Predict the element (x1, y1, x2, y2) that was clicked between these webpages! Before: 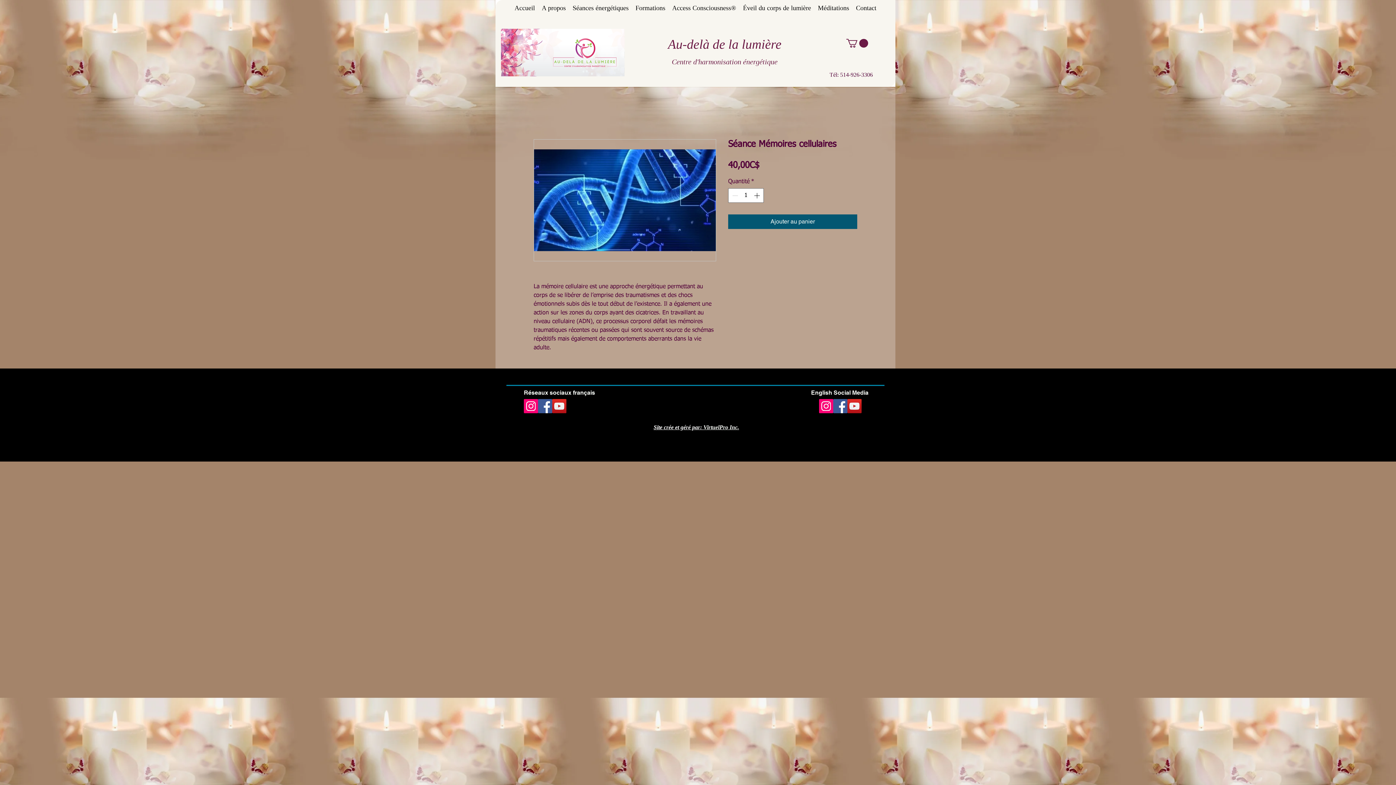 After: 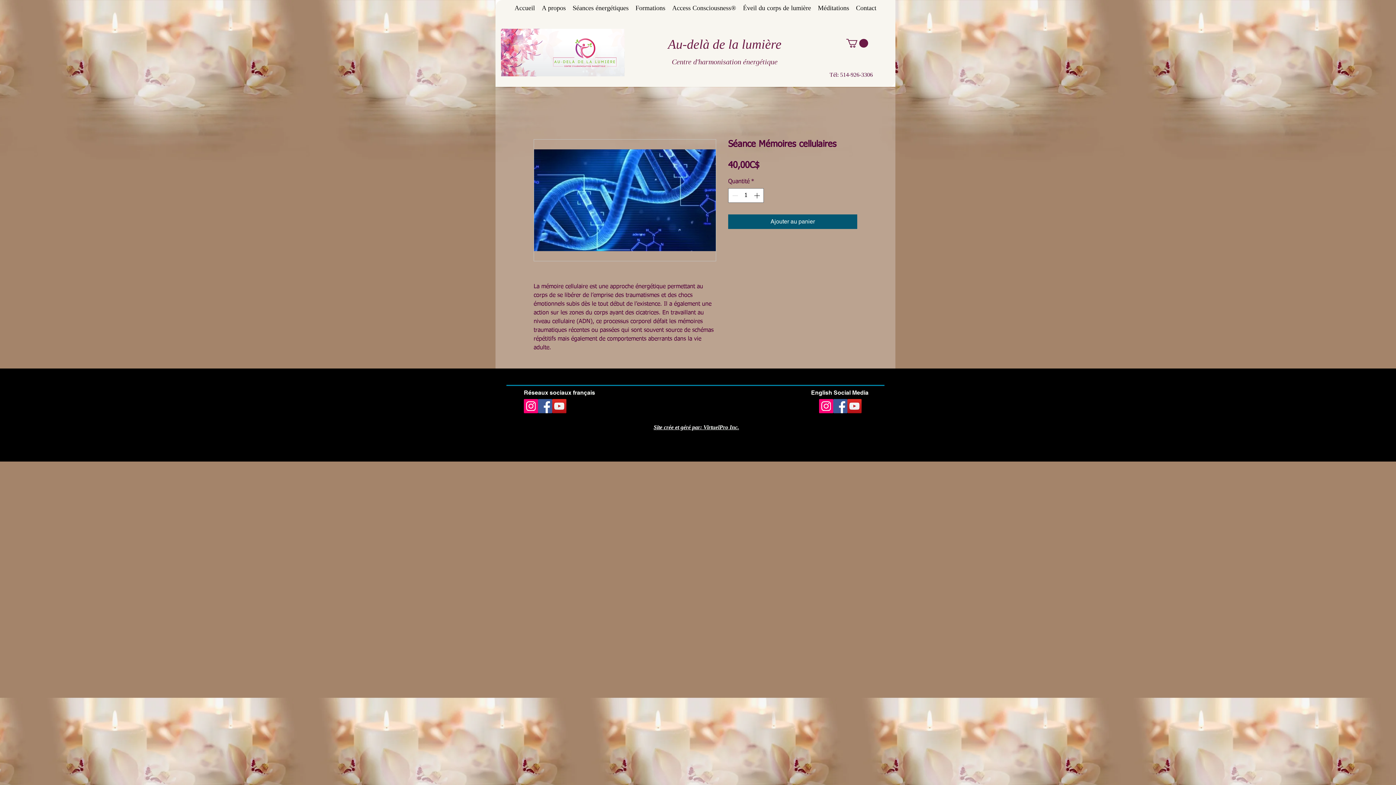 Action: label: Facebook bbox: (538, 399, 552, 413)